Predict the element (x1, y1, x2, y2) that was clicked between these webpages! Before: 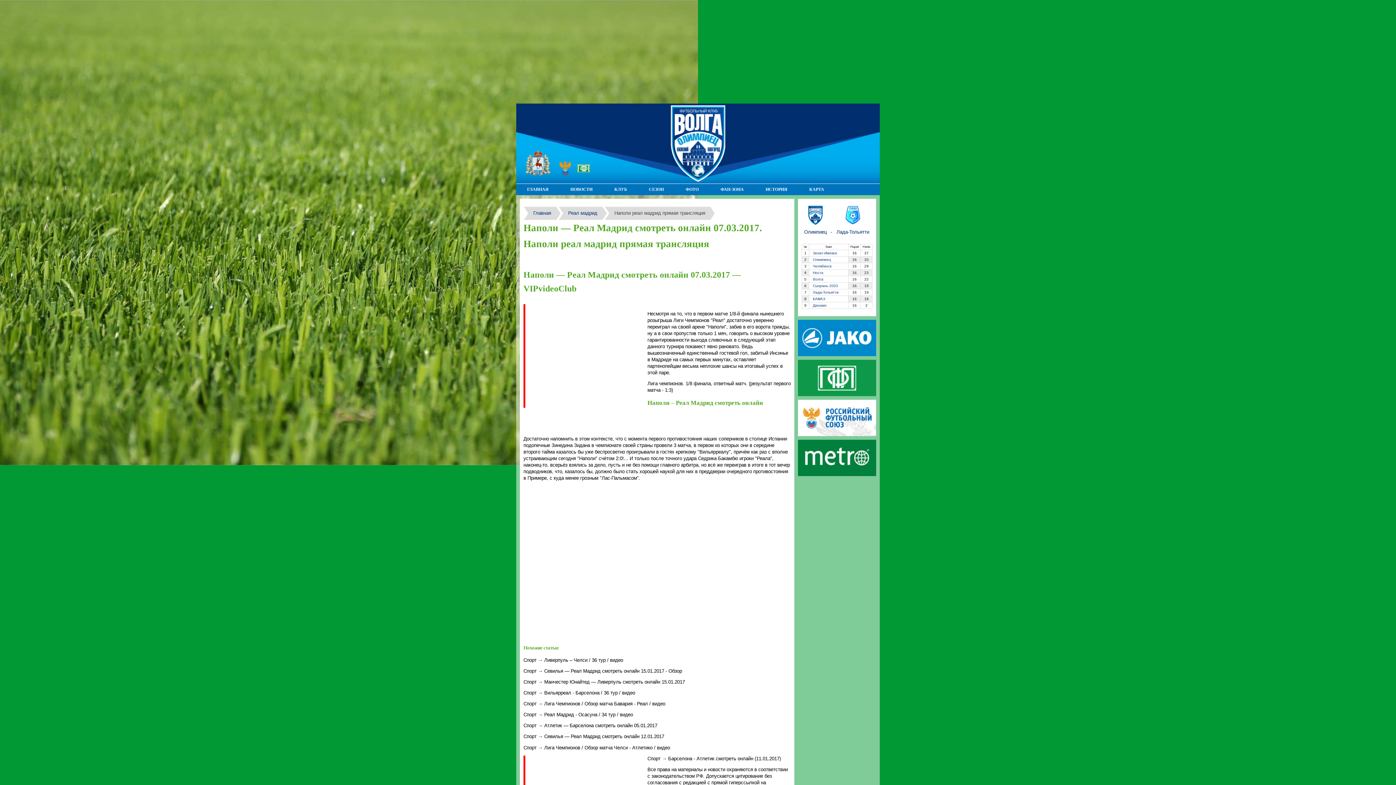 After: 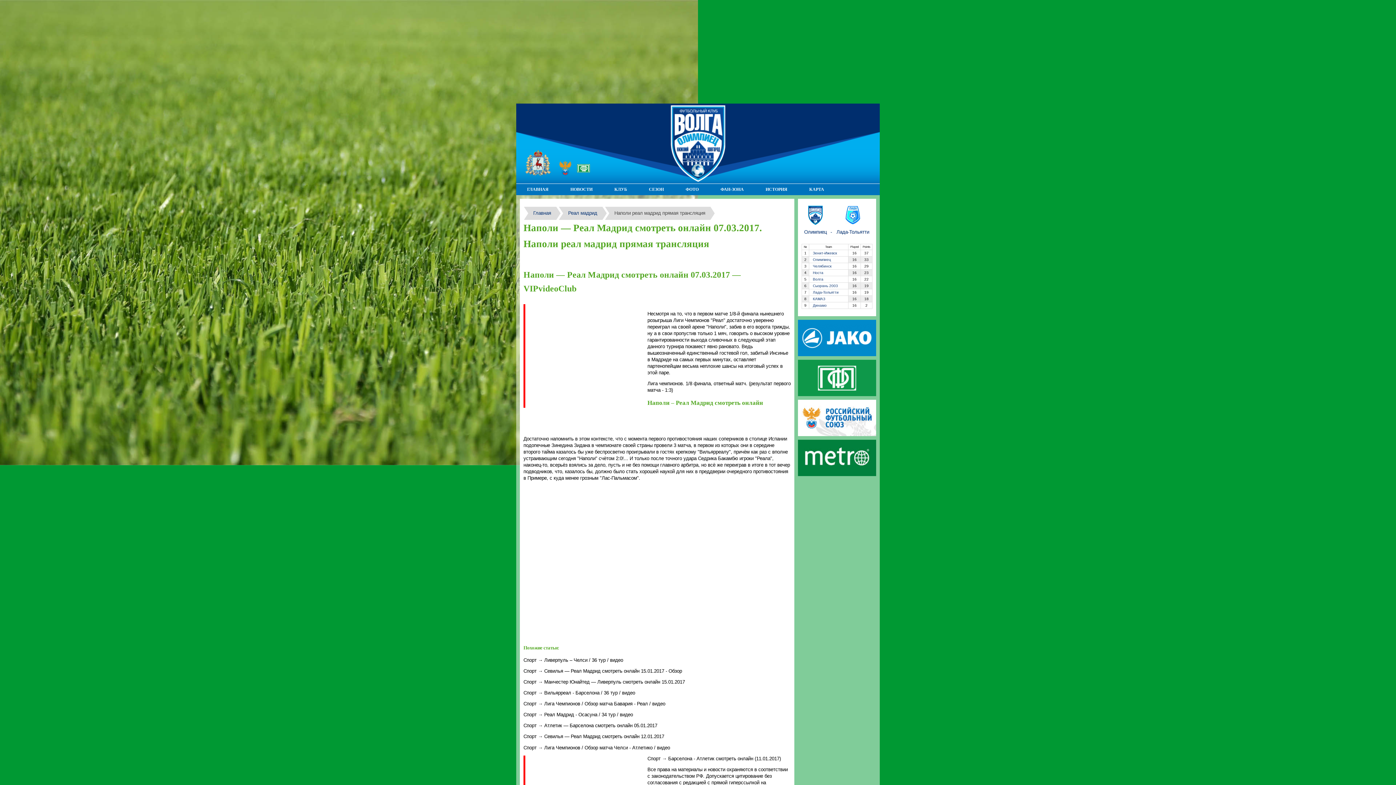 Action: bbox: (798, 352, 876, 357)